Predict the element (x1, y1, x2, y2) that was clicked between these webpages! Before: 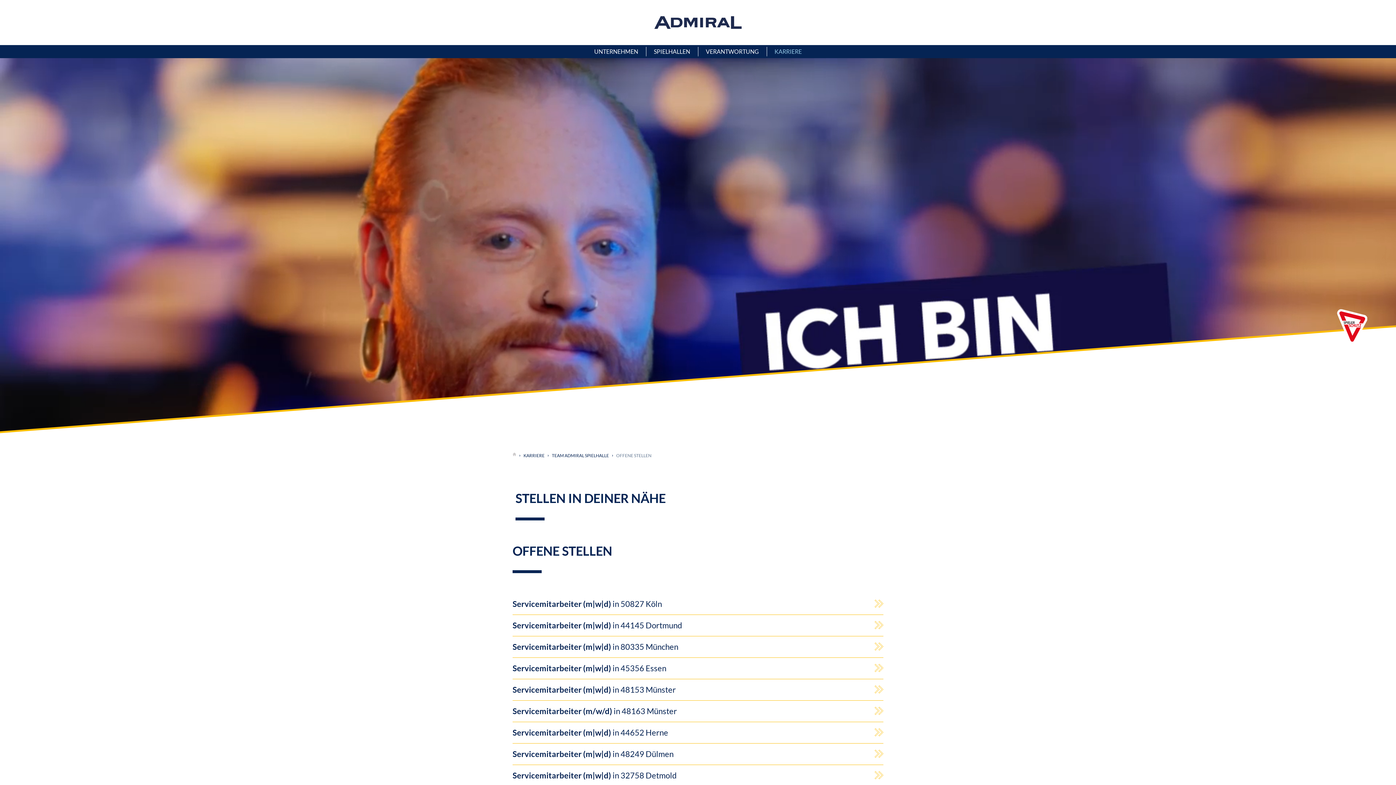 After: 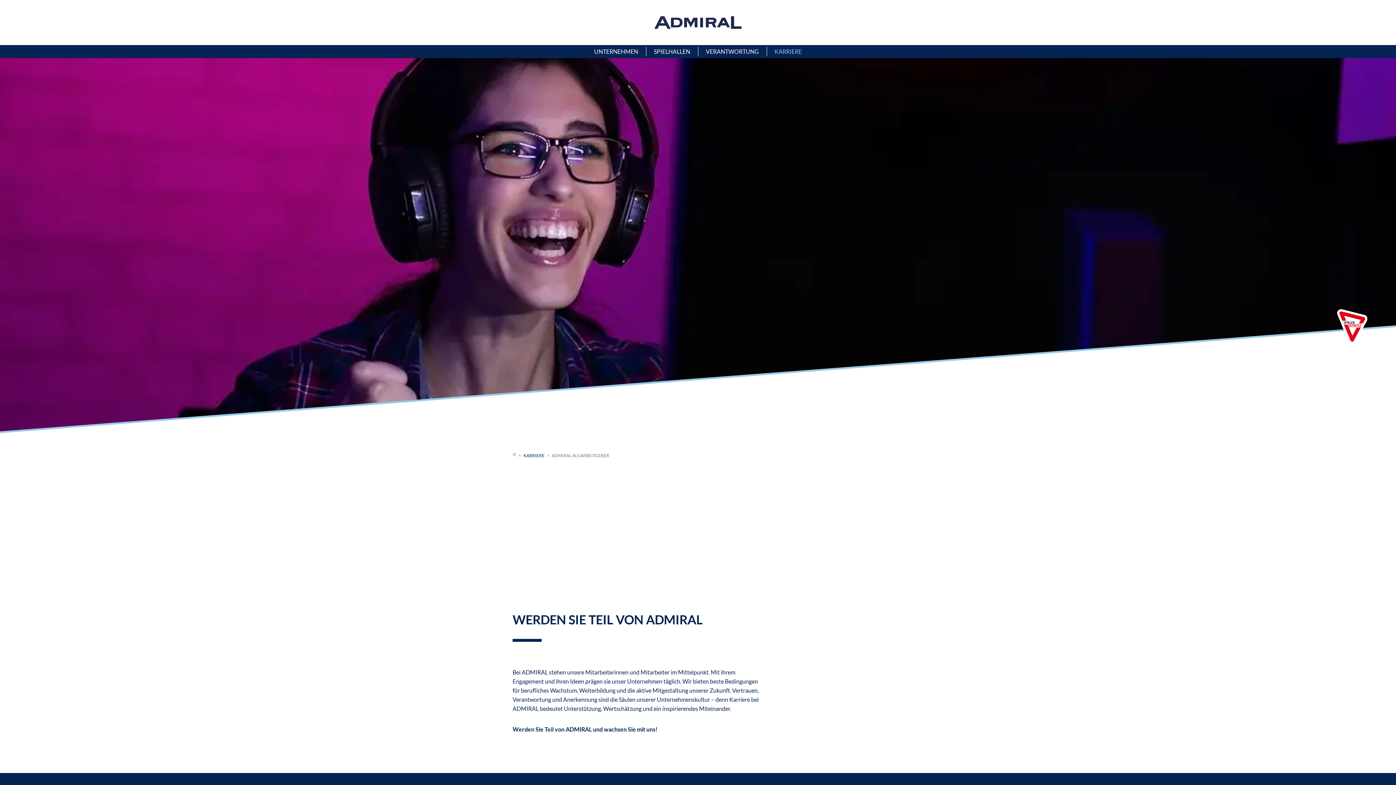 Action: label: KARRIERE bbox: (523, 453, 544, 458)